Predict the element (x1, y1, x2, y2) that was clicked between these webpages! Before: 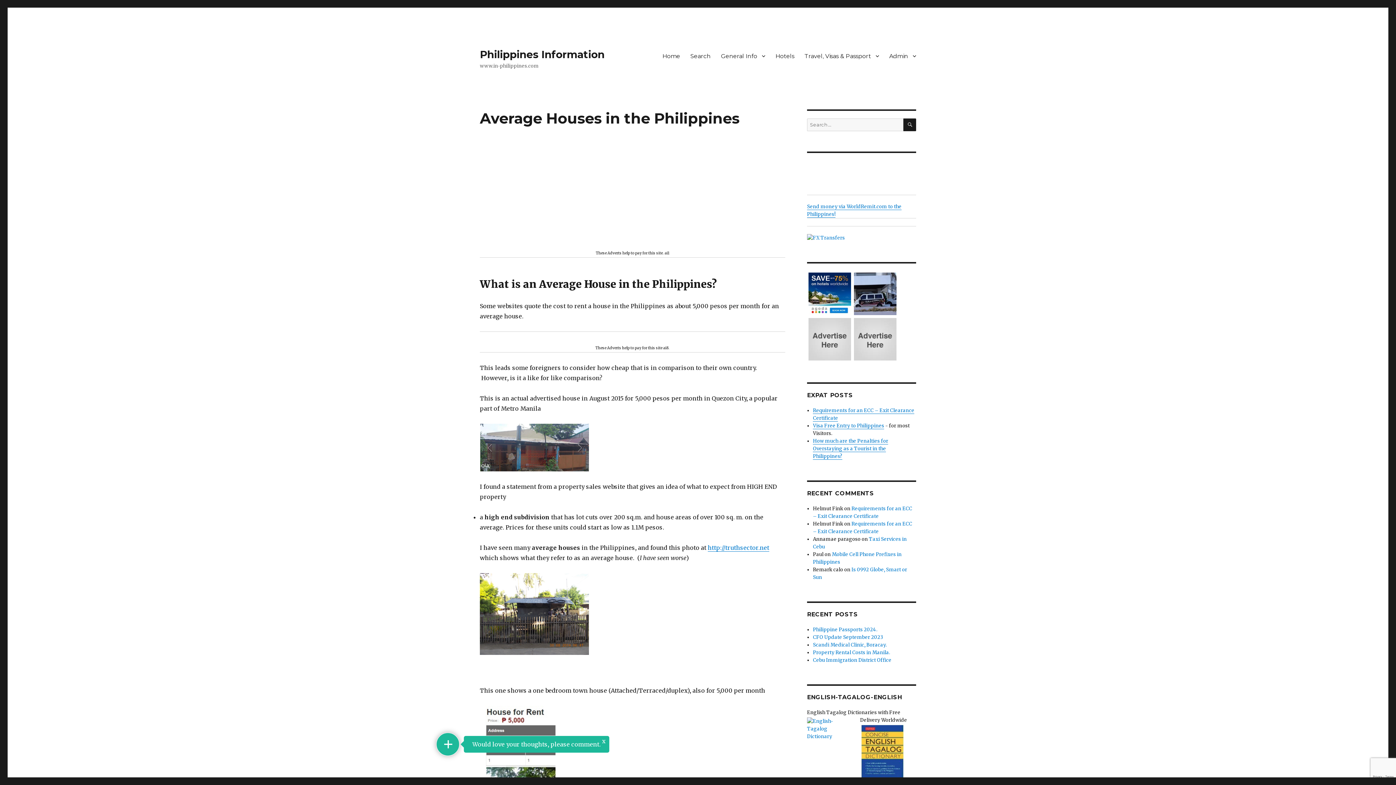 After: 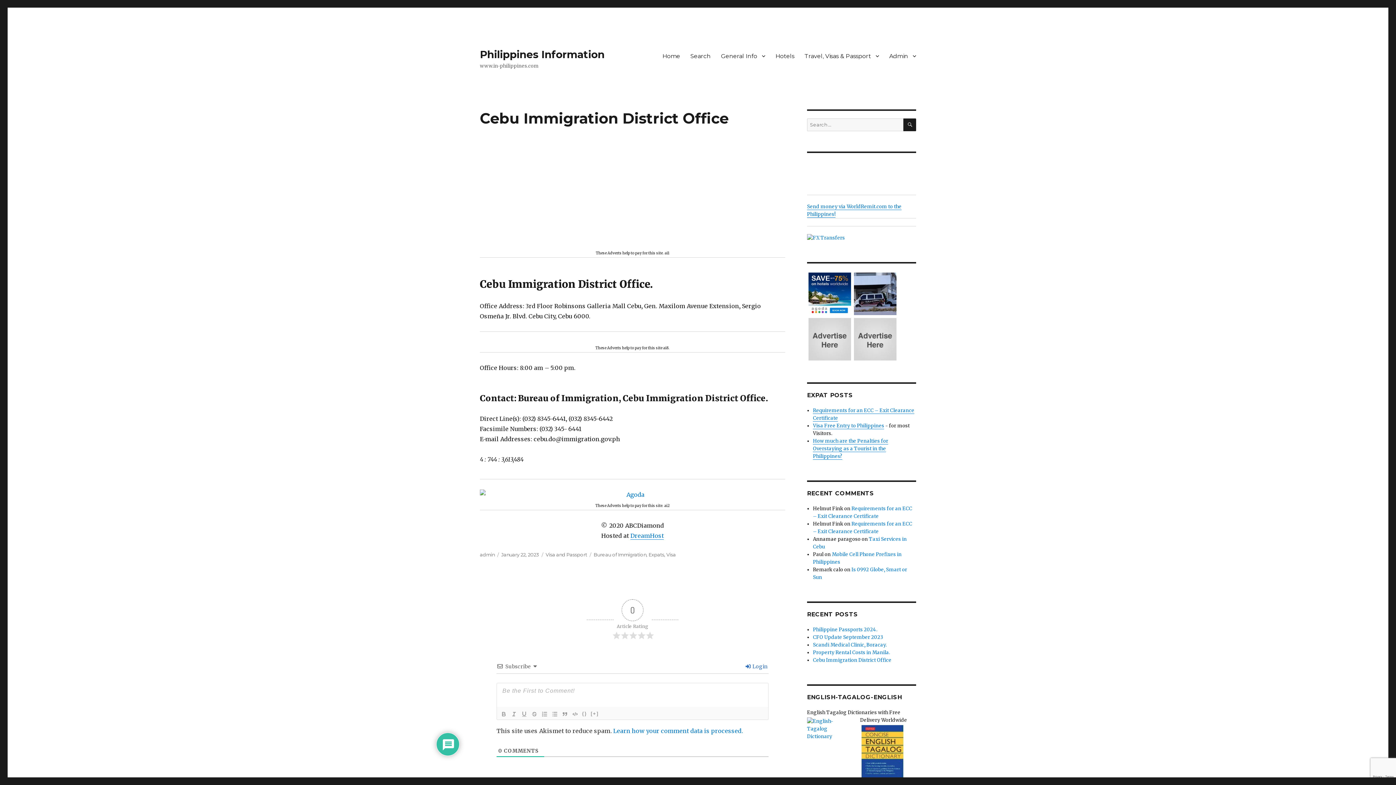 Action: bbox: (813, 657, 891, 663) label: Cebu Immigration District Office